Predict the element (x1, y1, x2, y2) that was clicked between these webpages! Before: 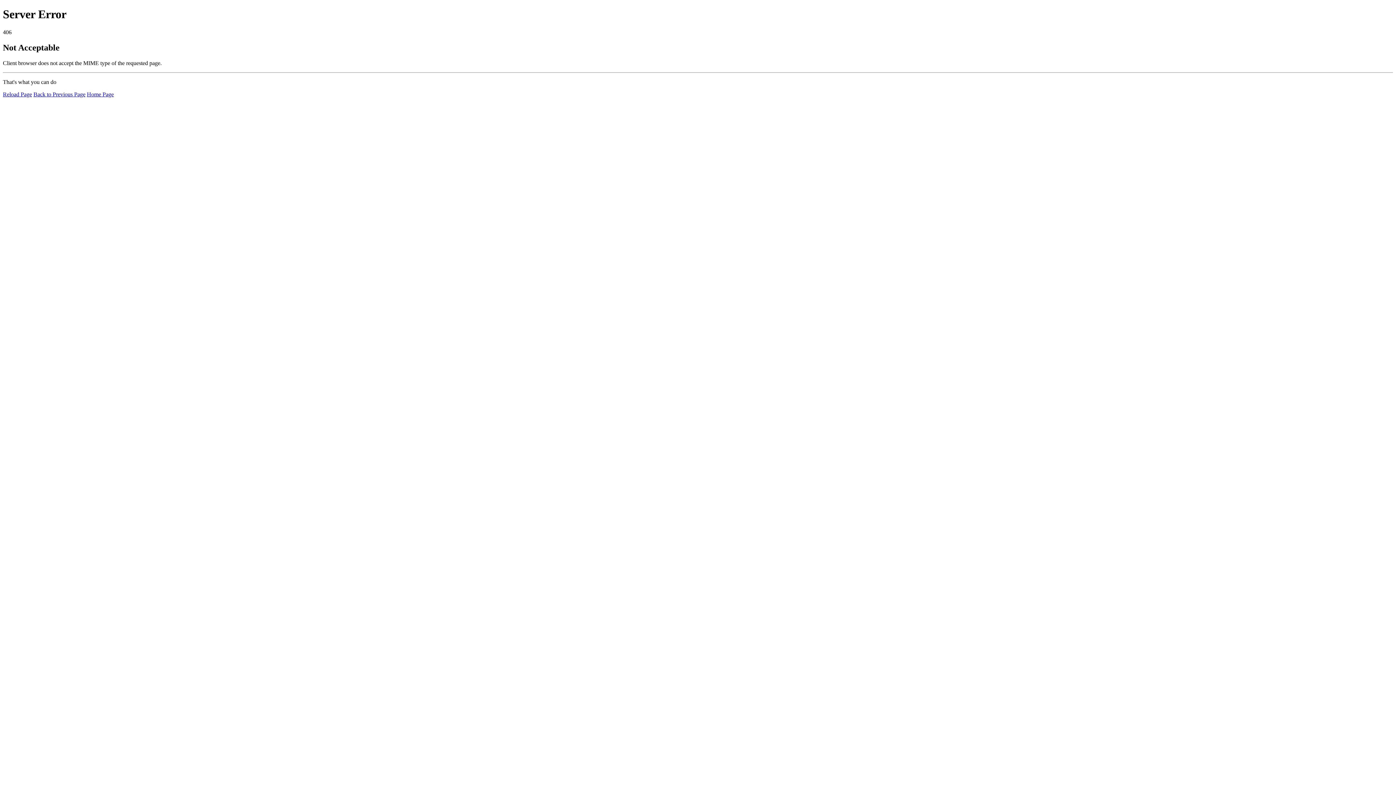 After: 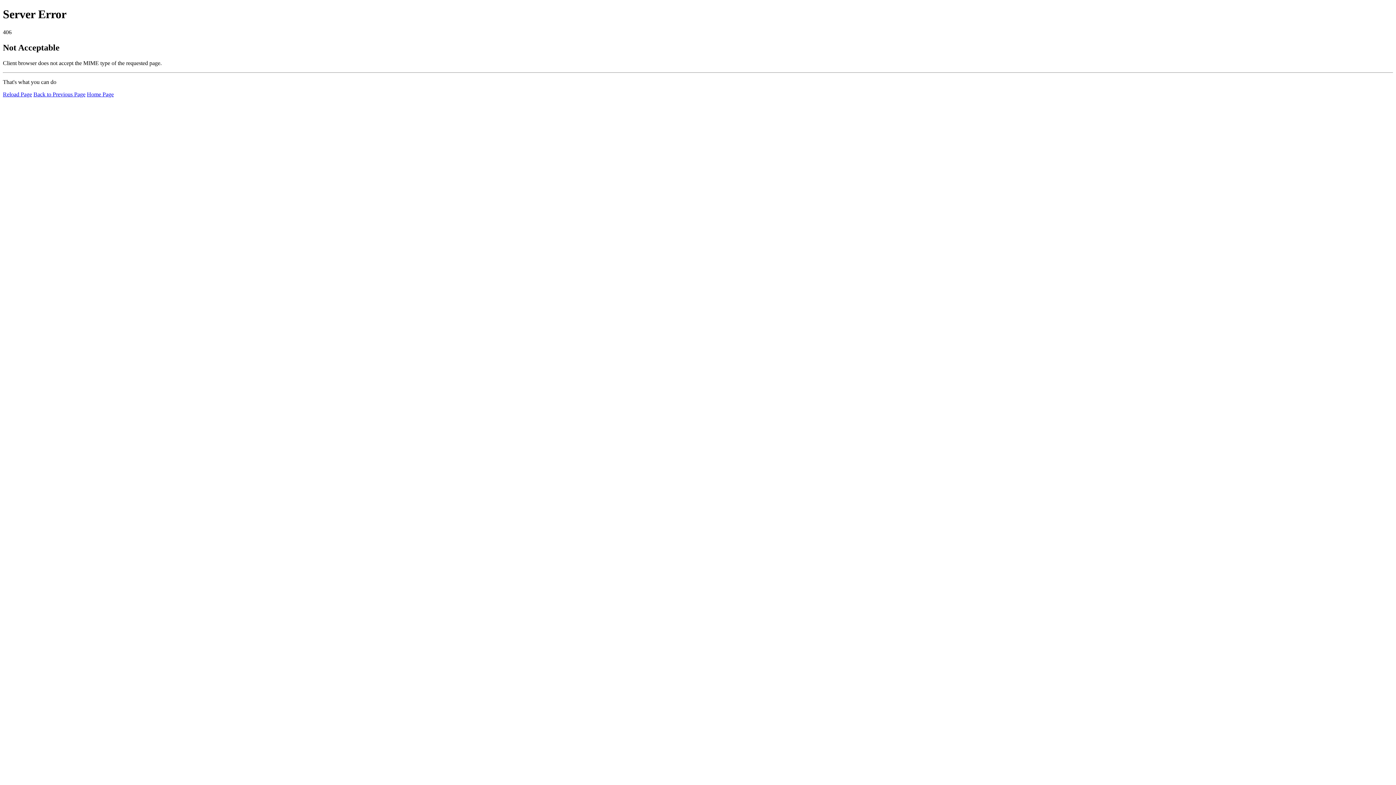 Action: label: Reload Page bbox: (2, 91, 32, 97)